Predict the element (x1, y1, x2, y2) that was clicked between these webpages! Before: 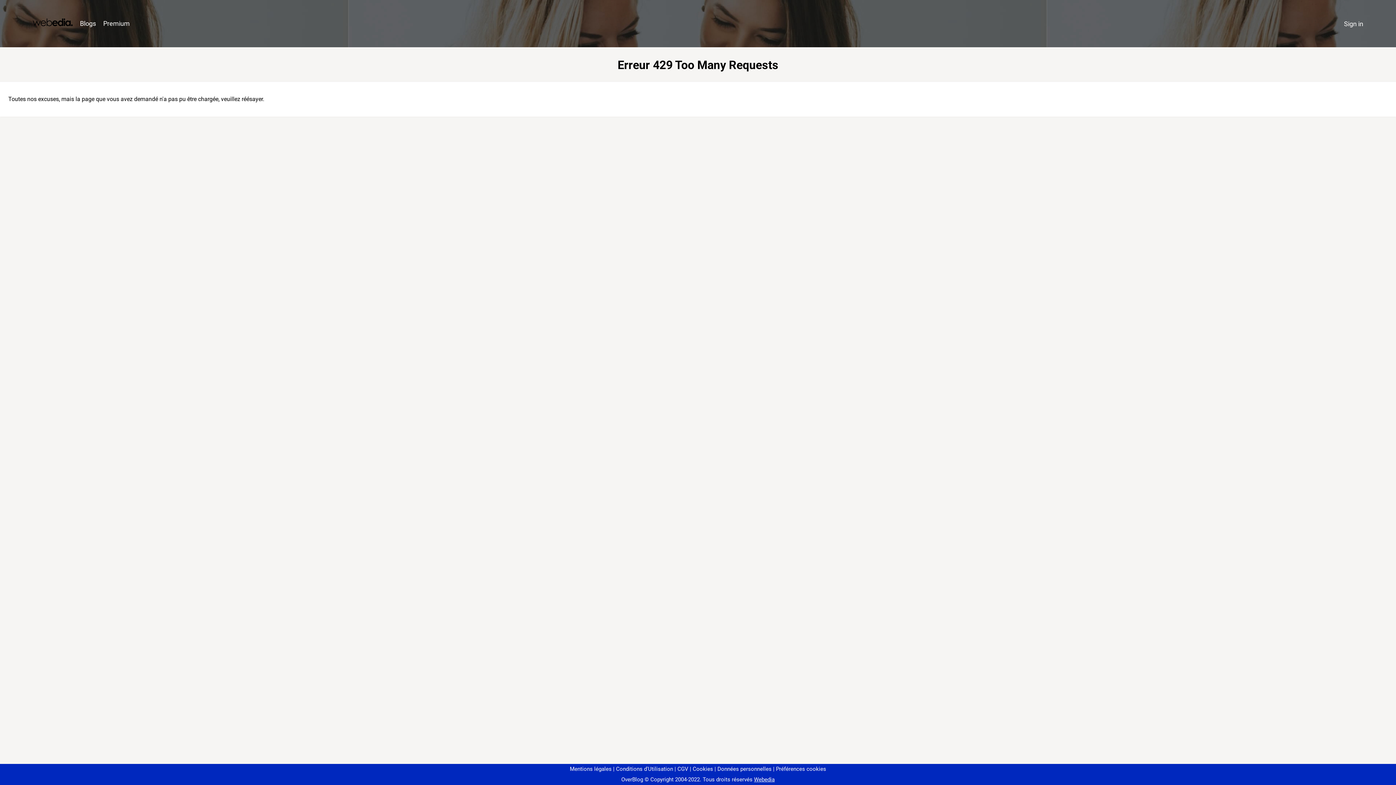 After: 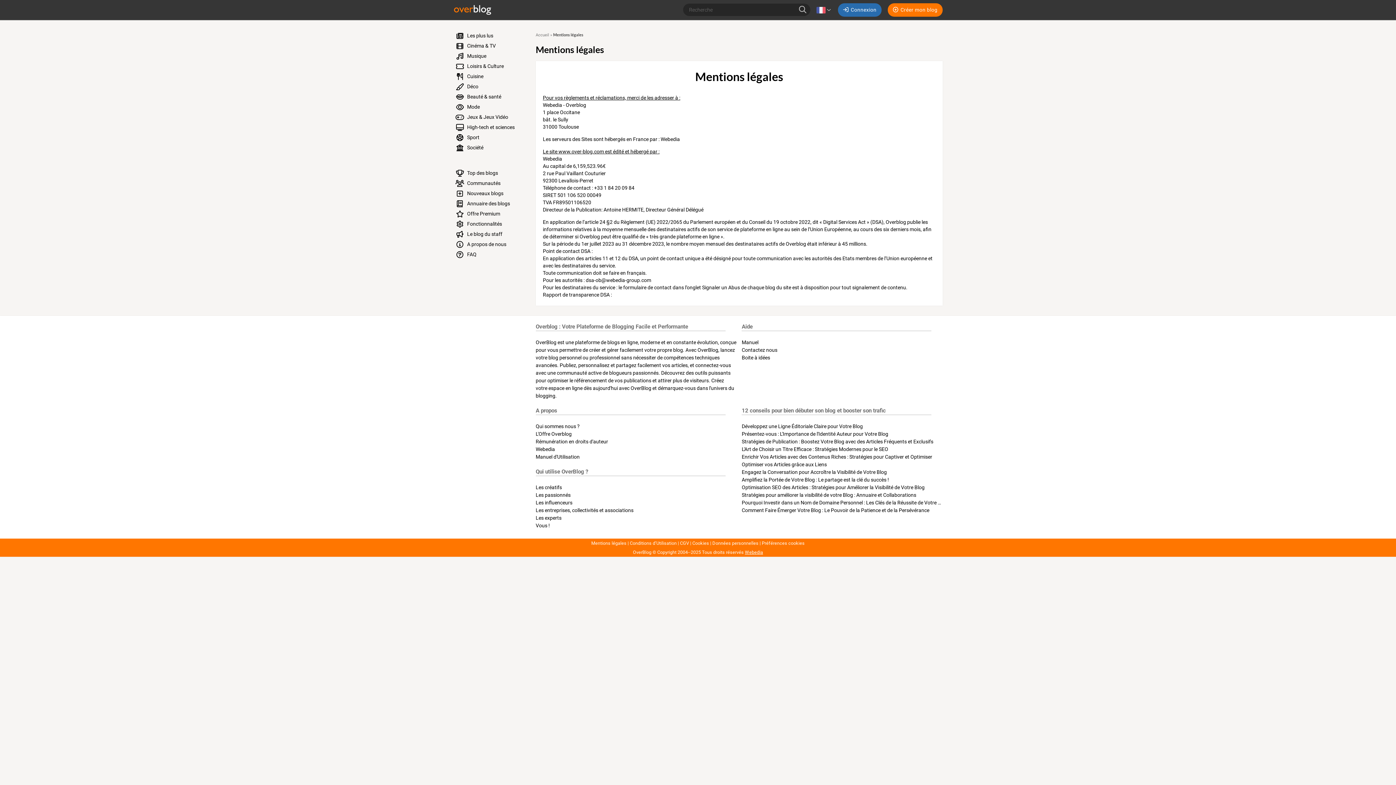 Action: bbox: (570, 766, 611, 772) label: Mentions légales